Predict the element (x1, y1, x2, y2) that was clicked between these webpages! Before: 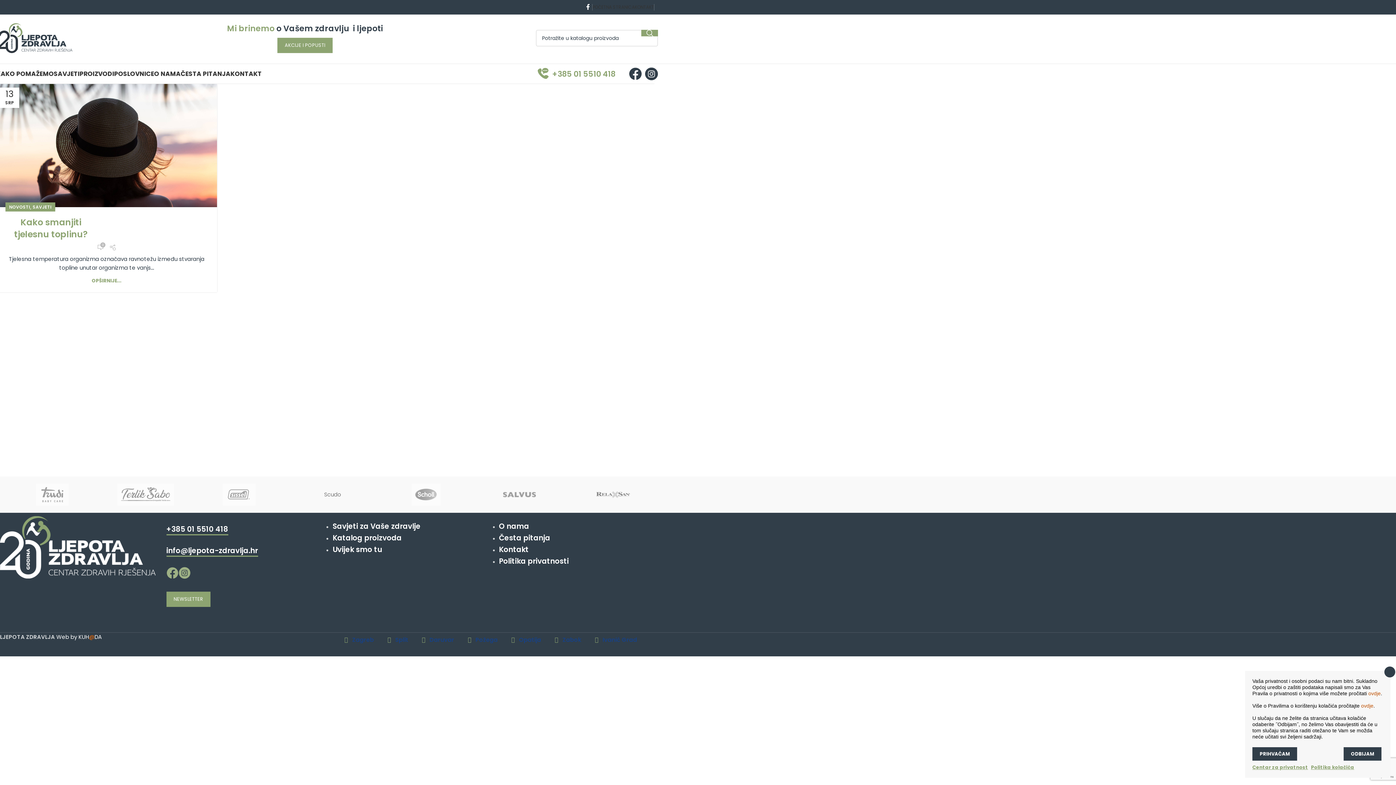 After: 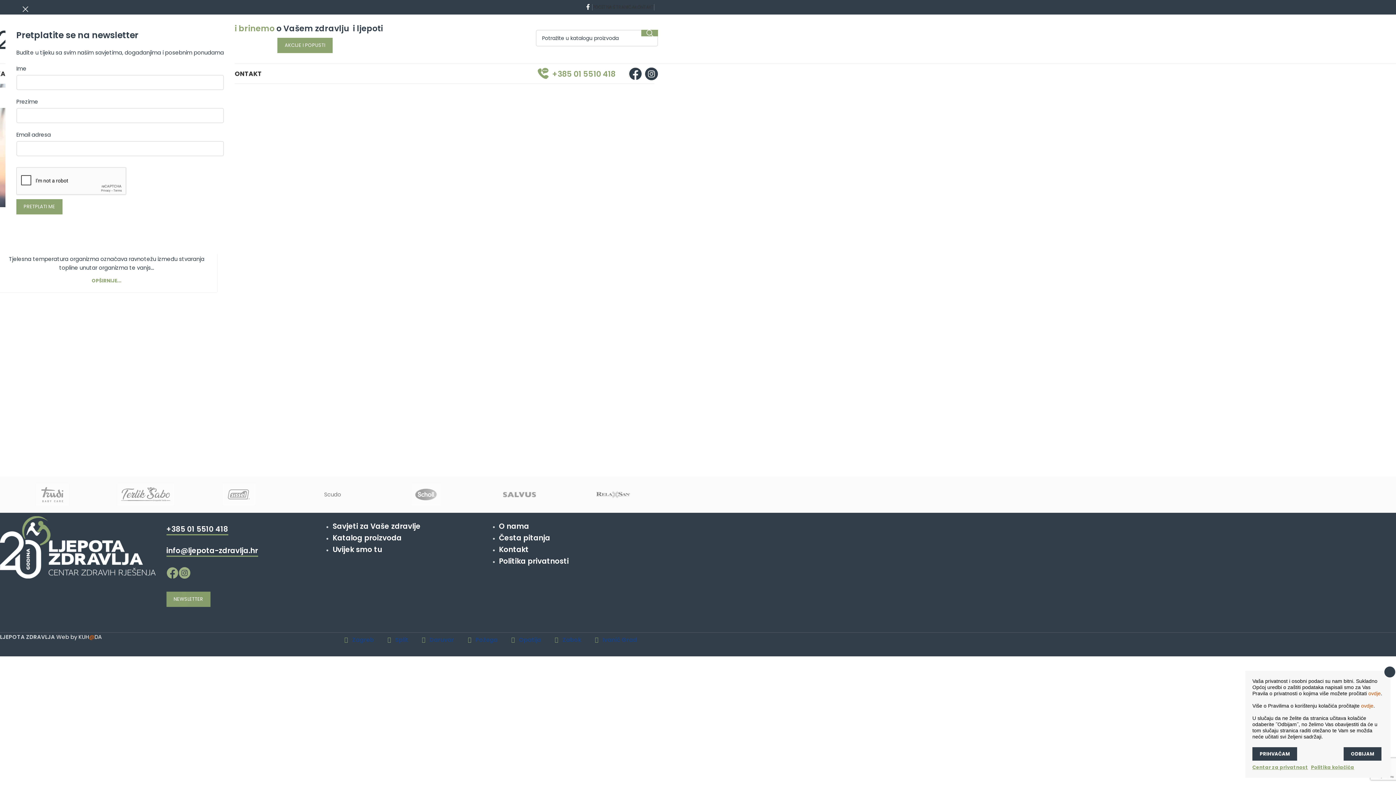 Action: bbox: (166, 592, 210, 607) label: NEWSLETTER